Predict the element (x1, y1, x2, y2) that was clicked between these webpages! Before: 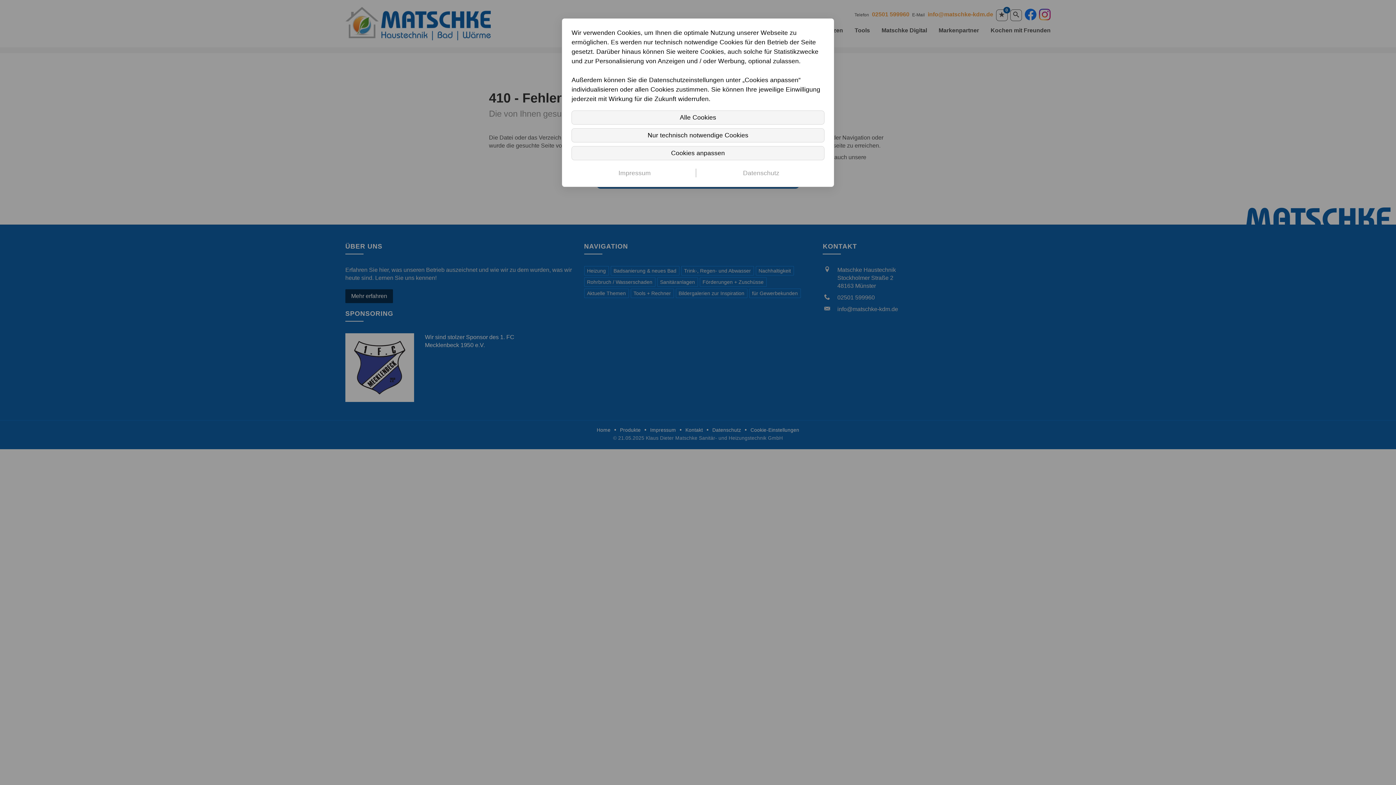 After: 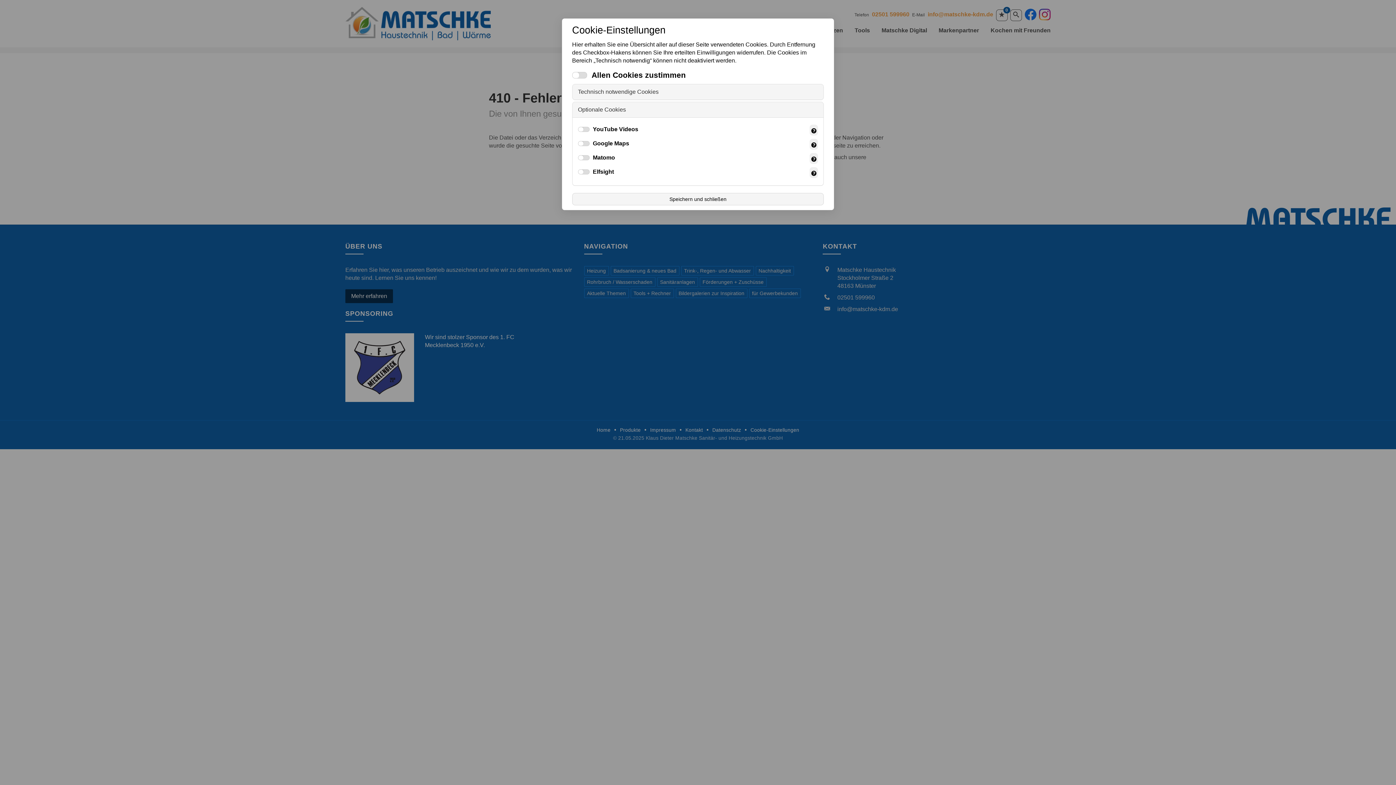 Action: label: Cookies anpassen bbox: (571, 146, 824, 160)